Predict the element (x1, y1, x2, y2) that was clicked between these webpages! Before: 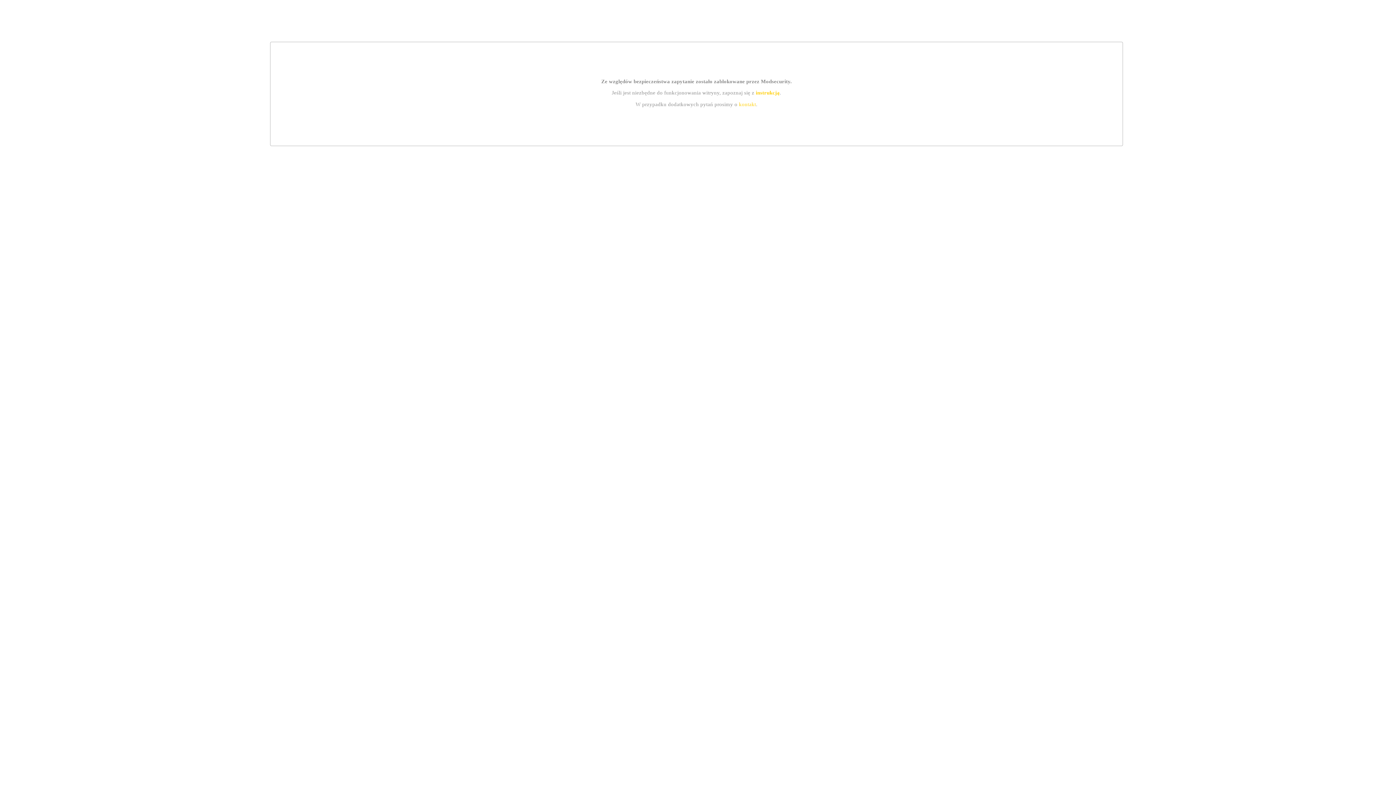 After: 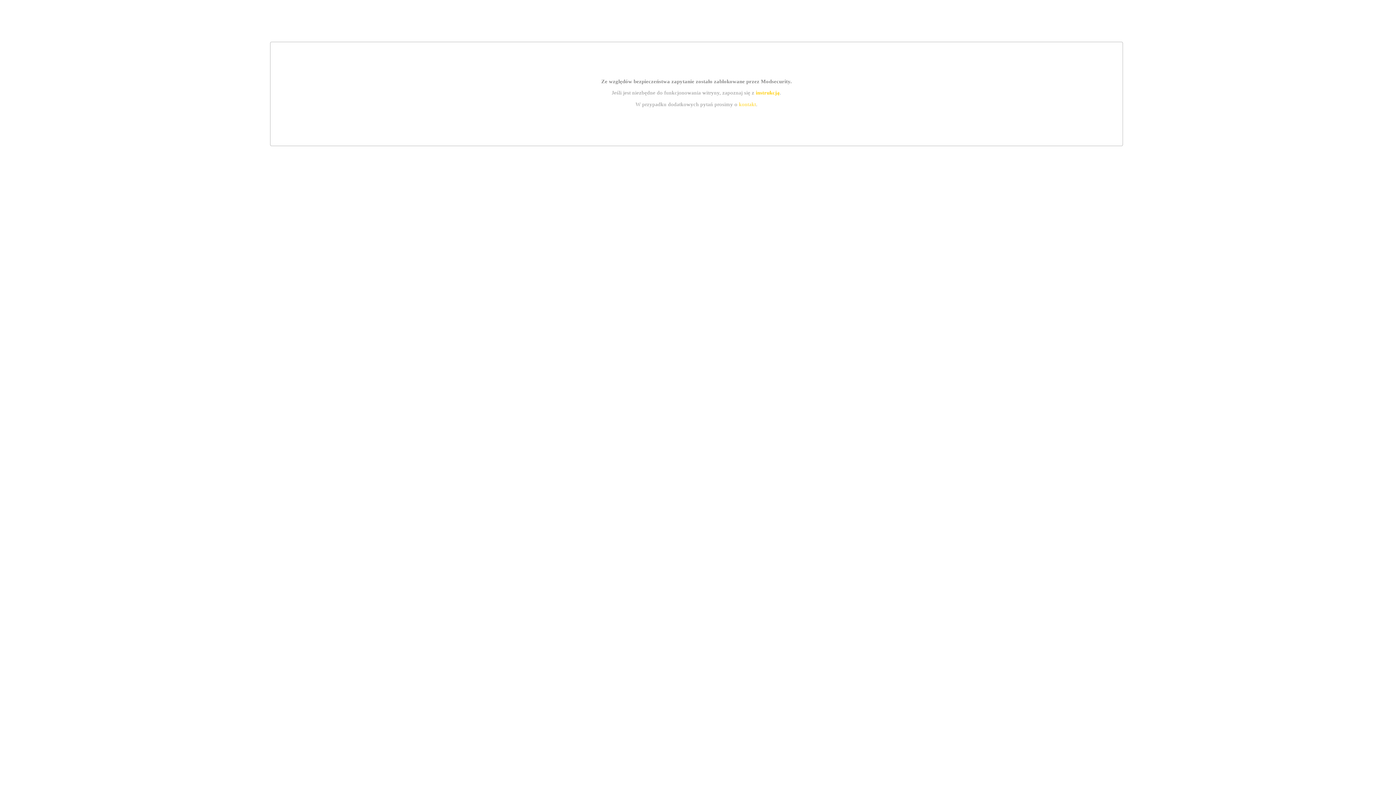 Action: label: instrukcją bbox: (755, 89, 779, 95)